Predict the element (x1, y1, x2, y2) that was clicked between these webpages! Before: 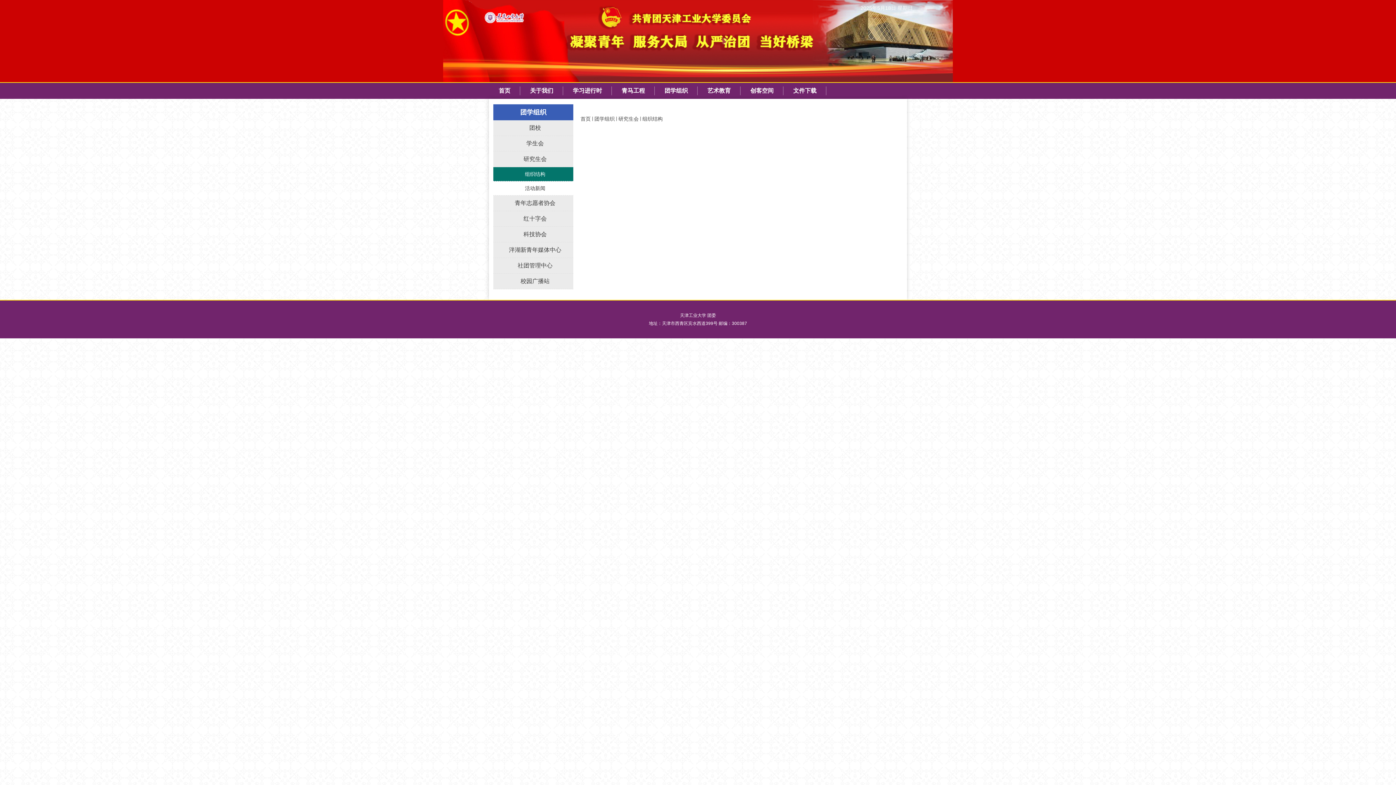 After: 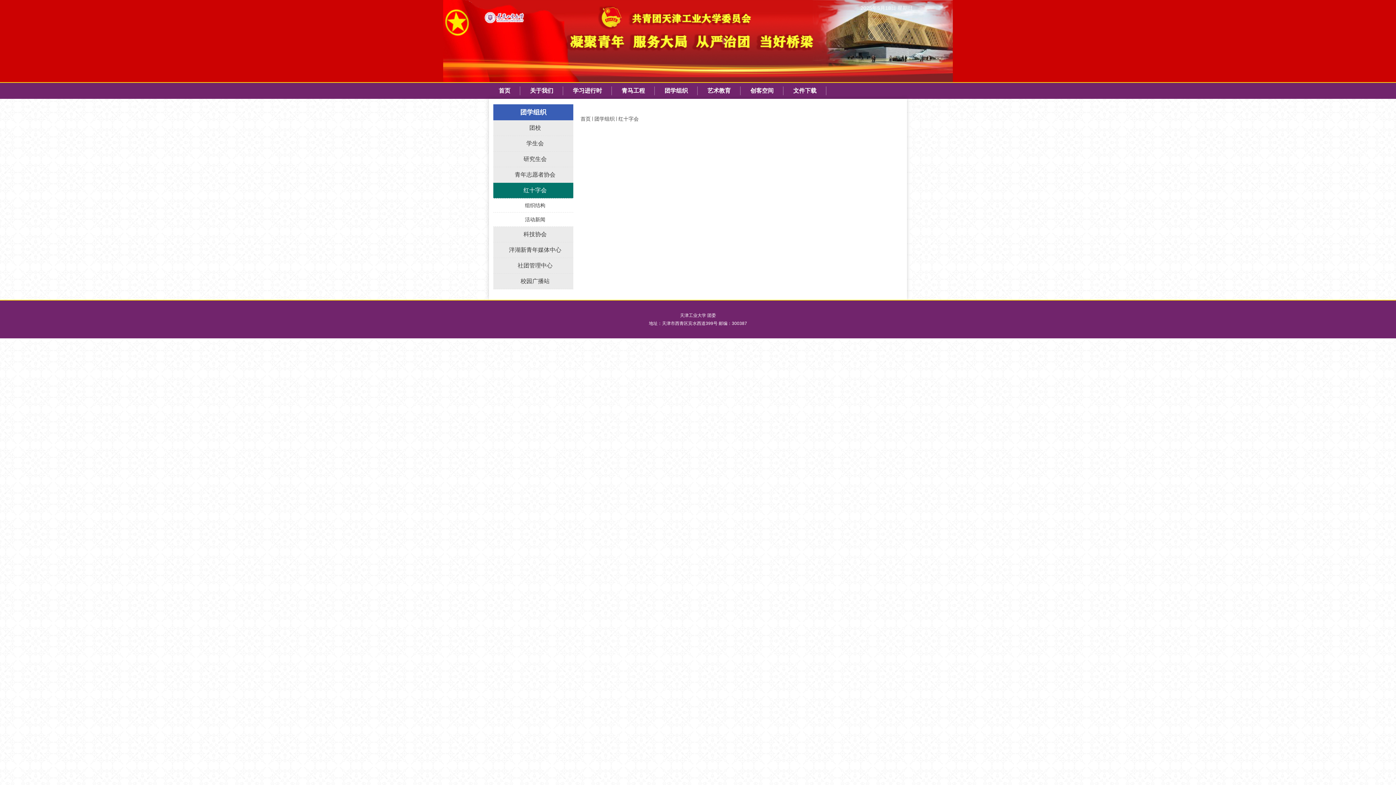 Action: label: 红十字会 bbox: (493, 211, 573, 226)